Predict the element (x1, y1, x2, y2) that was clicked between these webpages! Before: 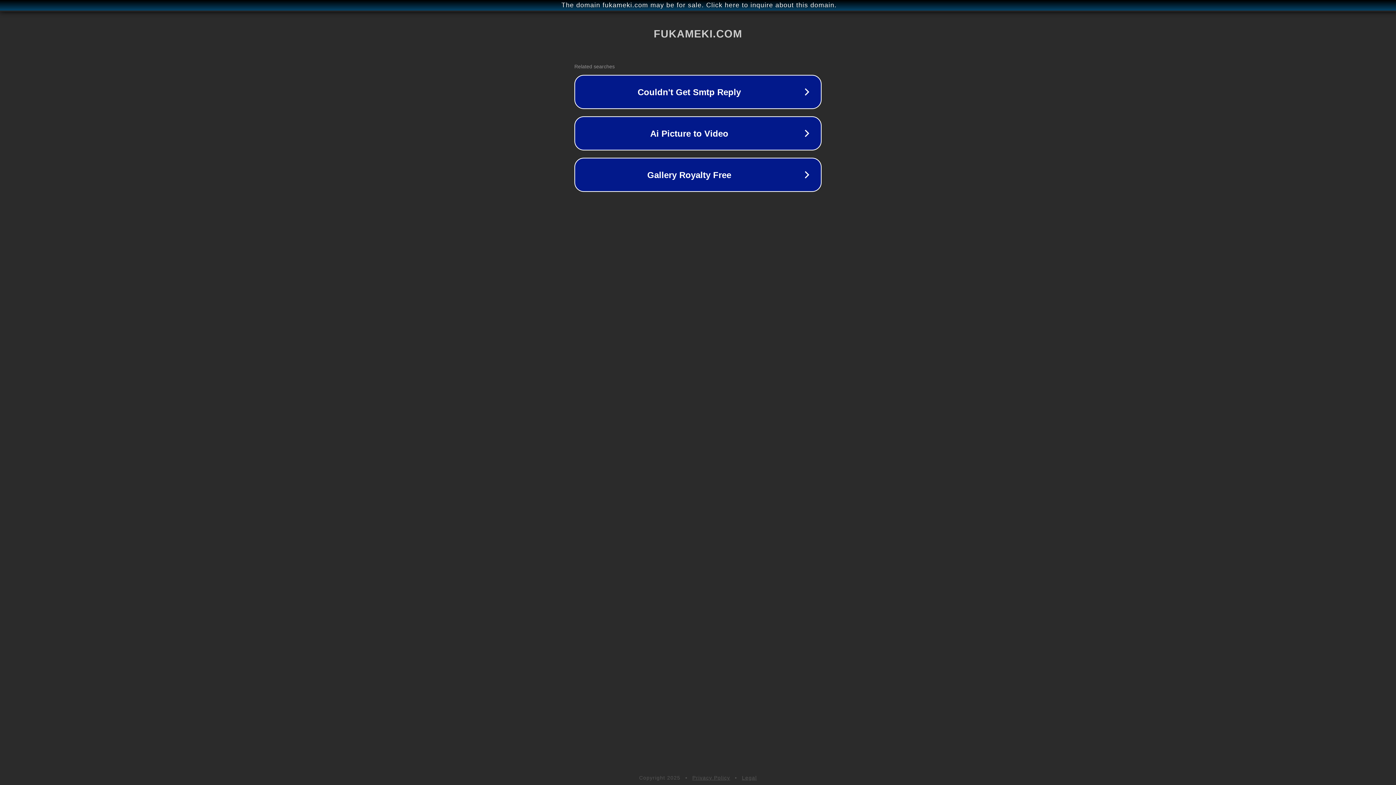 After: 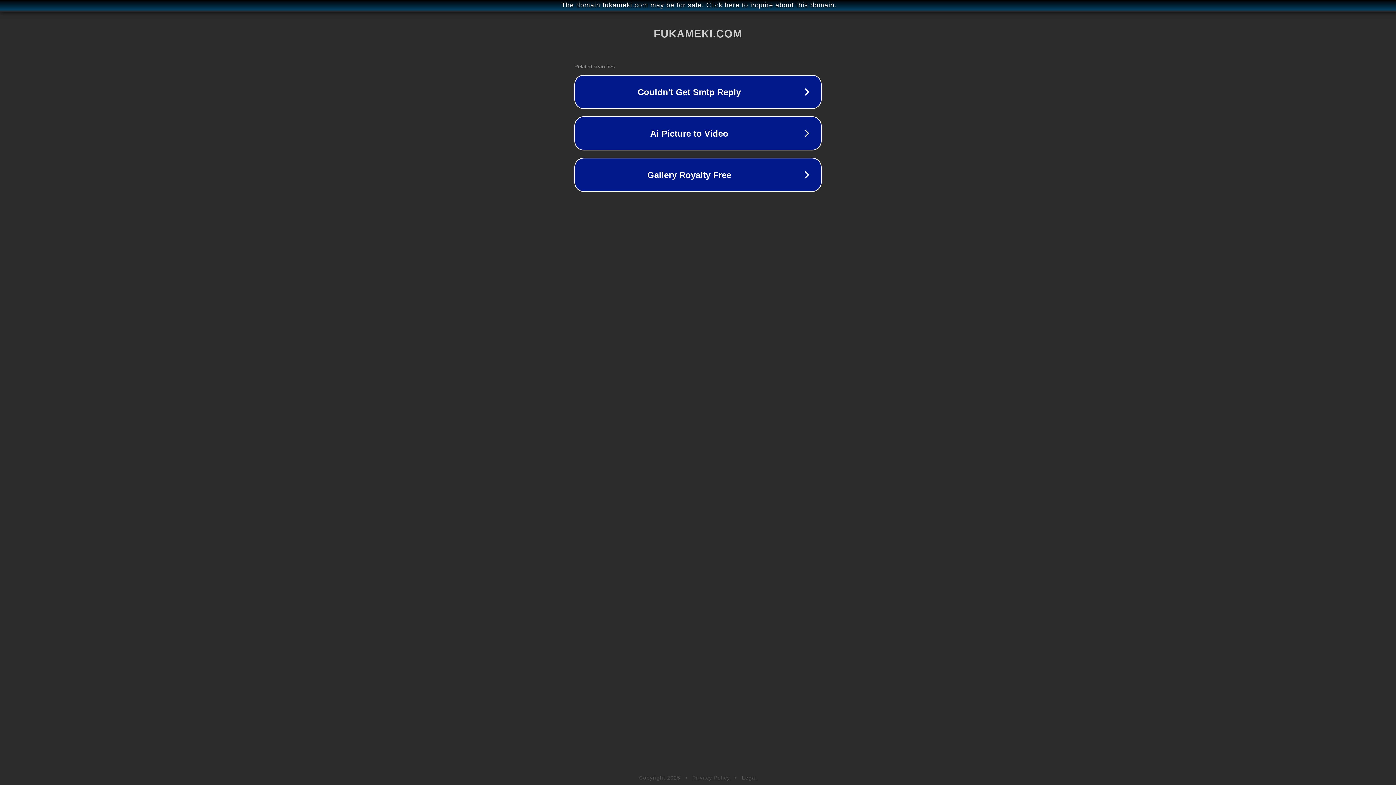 Action: bbox: (692, 775, 730, 781) label: Privacy Policy